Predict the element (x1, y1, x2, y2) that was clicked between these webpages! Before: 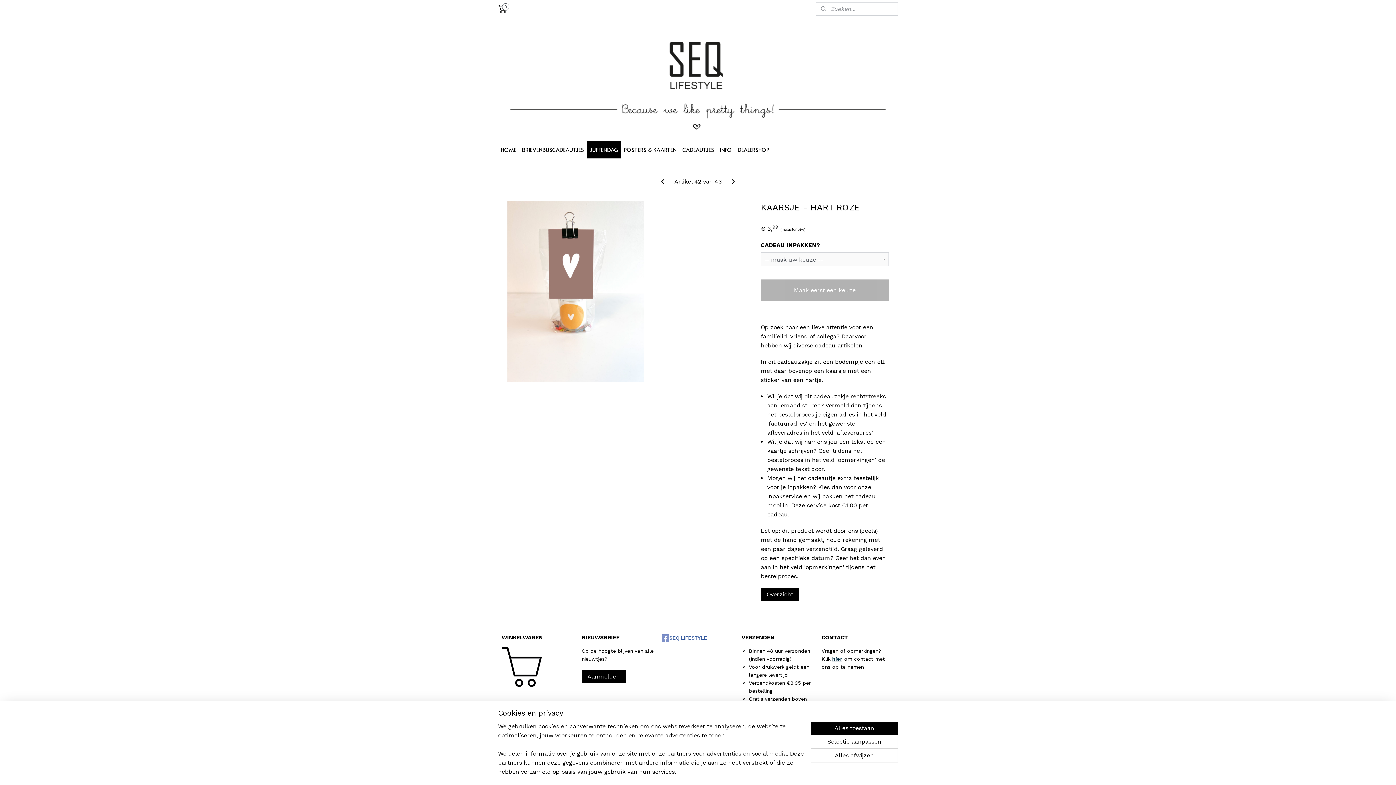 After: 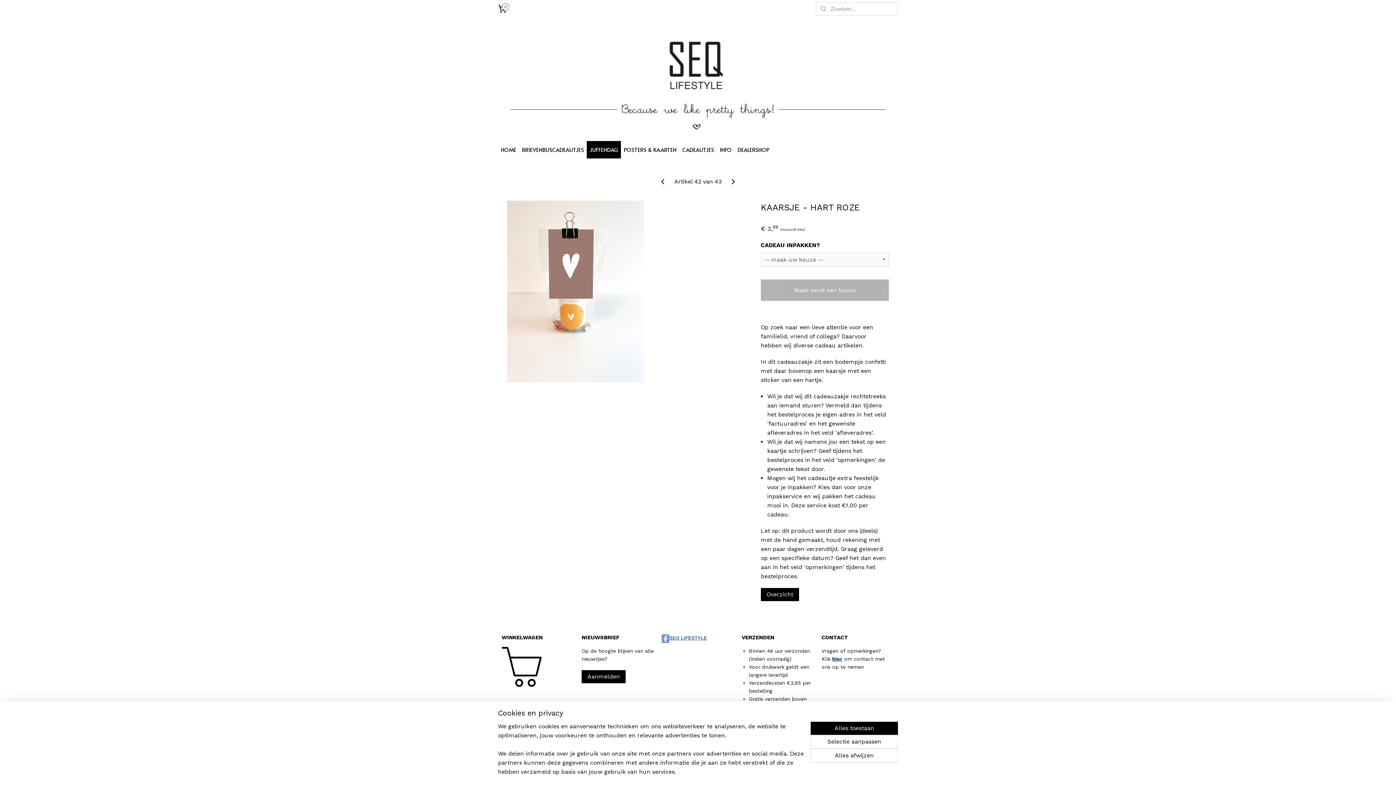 Action: label: SEQ LIFESTYLE bbox: (661, 634, 734, 642)